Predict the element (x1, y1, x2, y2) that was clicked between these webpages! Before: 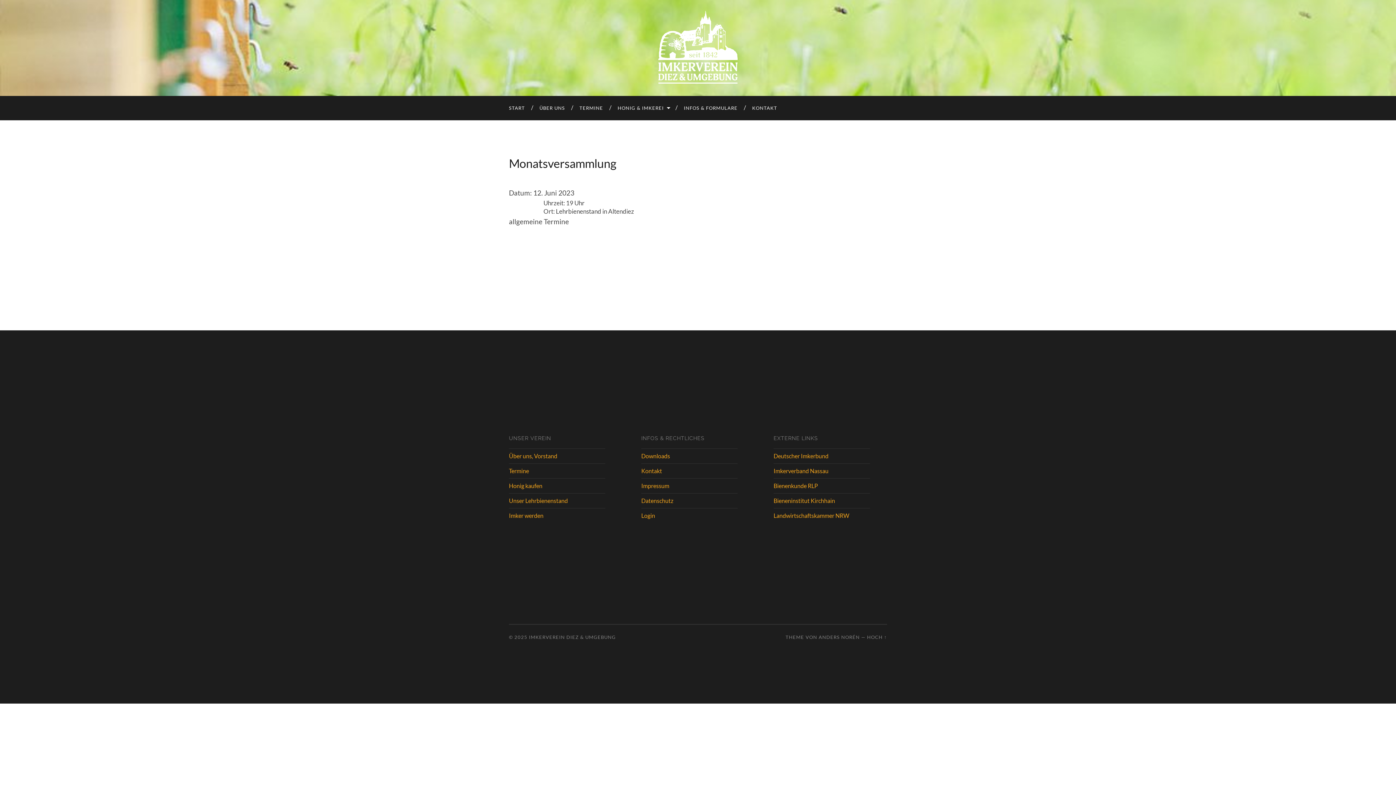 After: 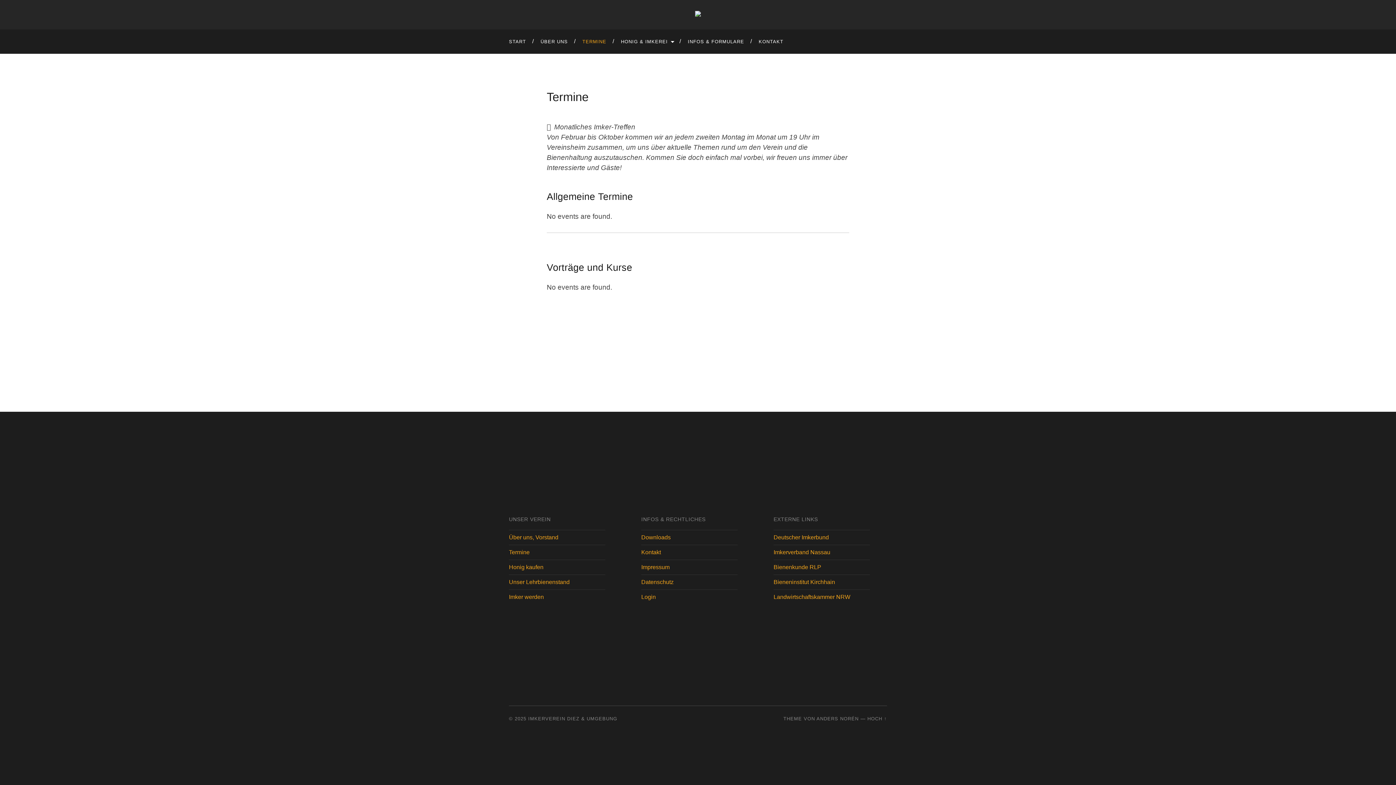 Action: bbox: (572, 95, 610, 120) label: TERMINE